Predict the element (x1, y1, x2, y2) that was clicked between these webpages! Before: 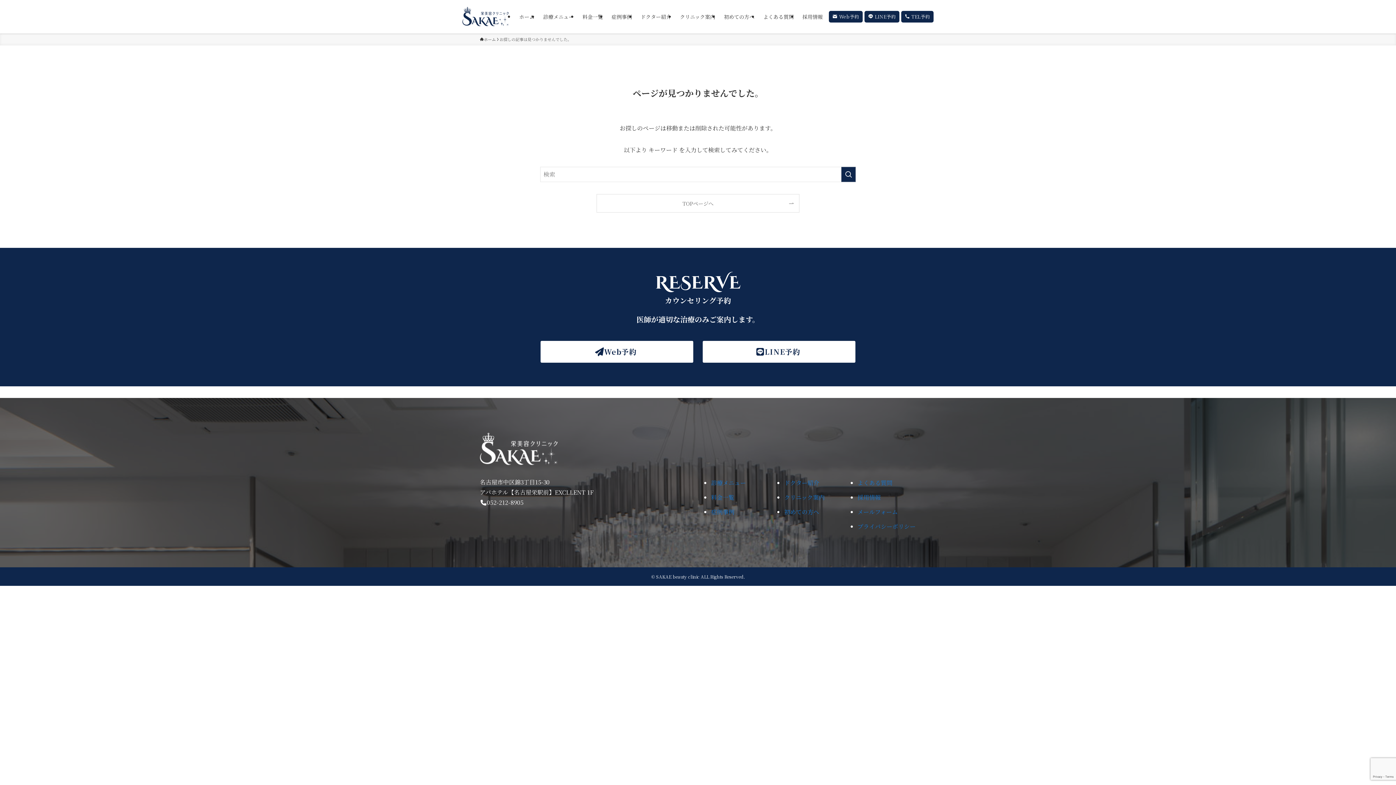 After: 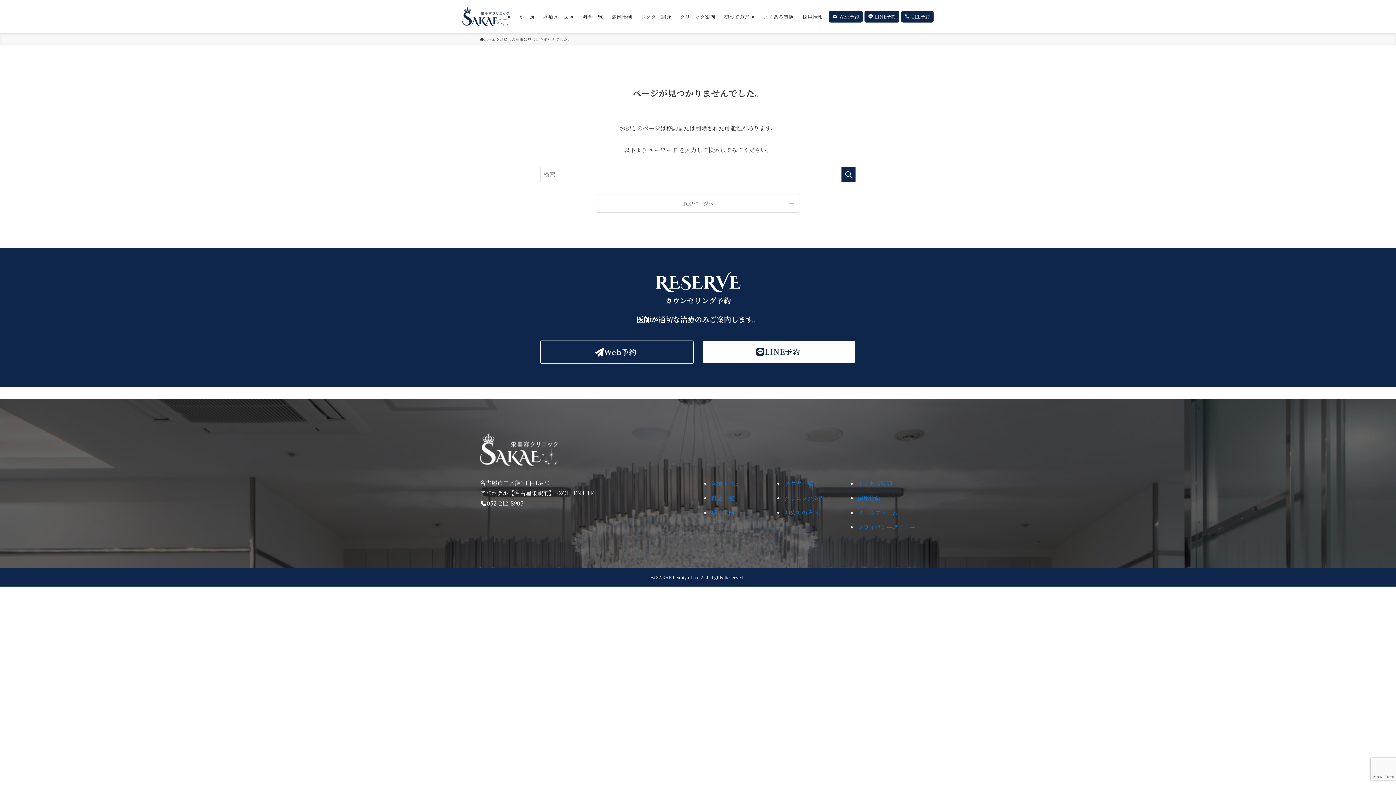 Action: bbox: (540, 340, 693, 363) label: Web予約